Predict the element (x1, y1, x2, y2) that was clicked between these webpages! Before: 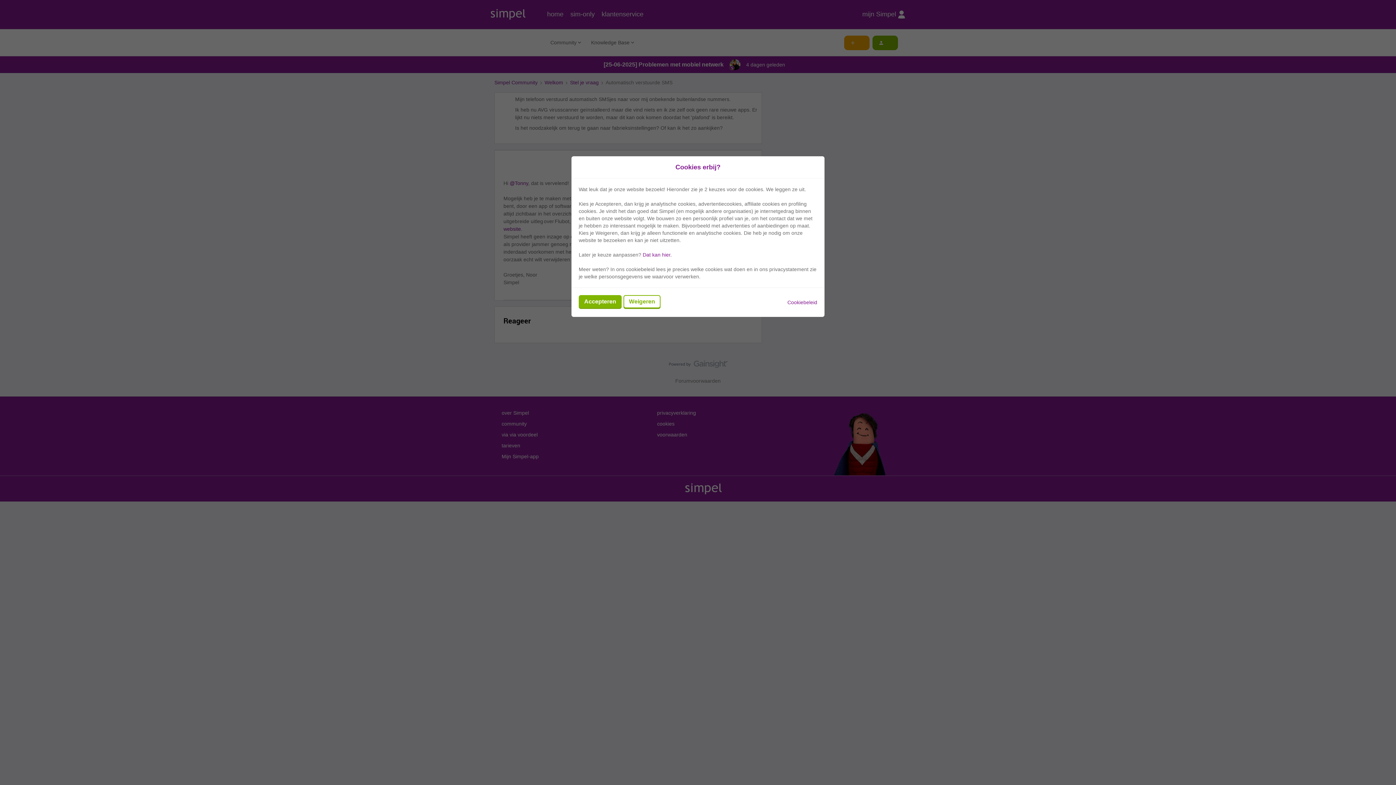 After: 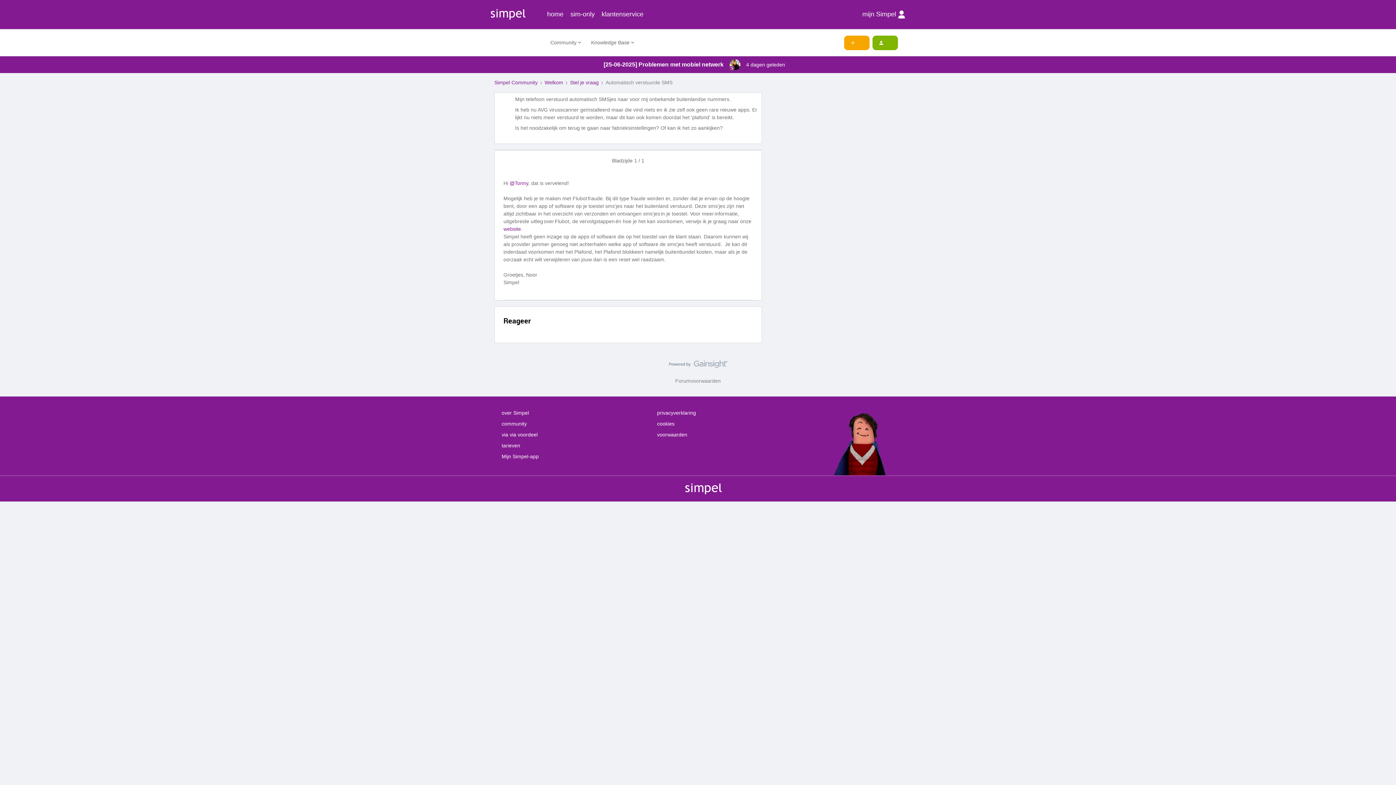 Action: label: Accepteren bbox: (578, 295, 621, 308)